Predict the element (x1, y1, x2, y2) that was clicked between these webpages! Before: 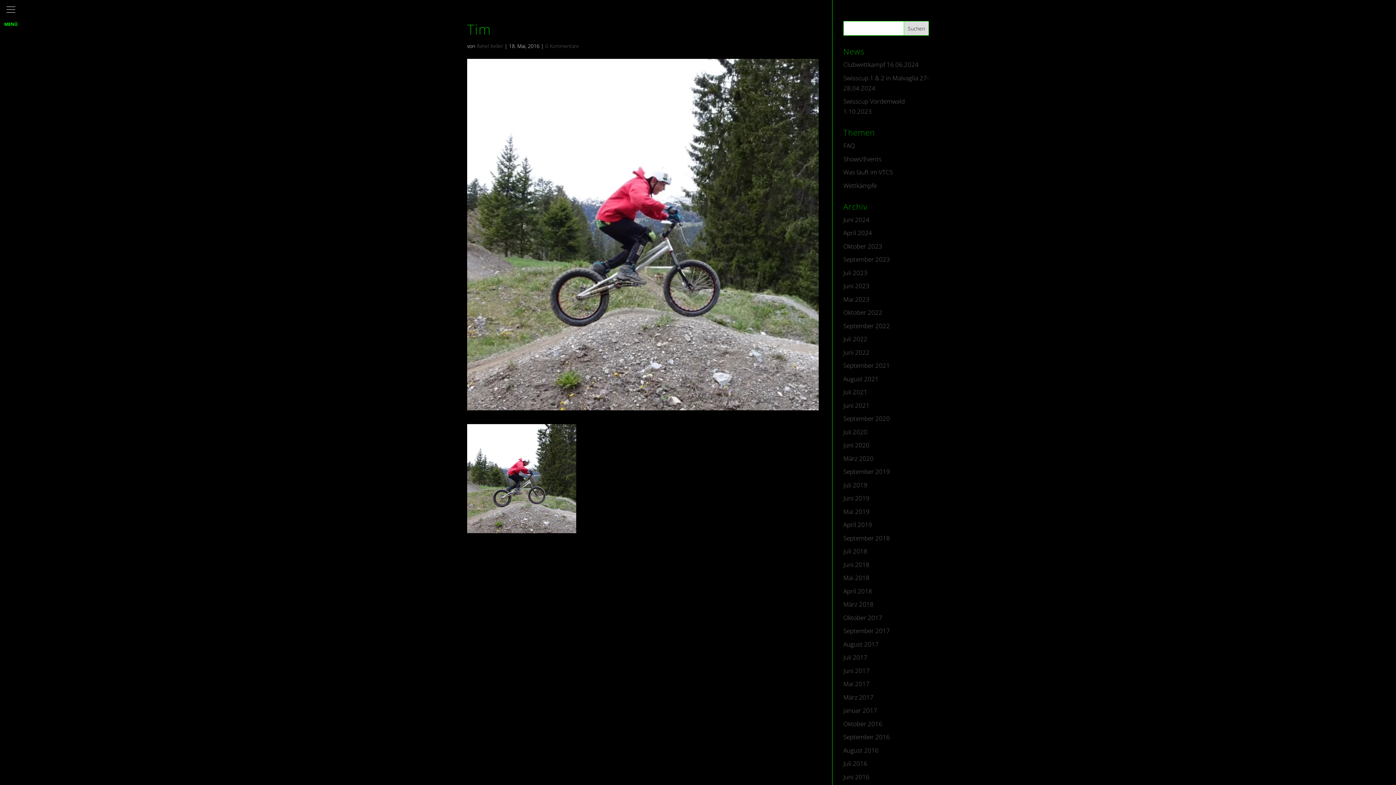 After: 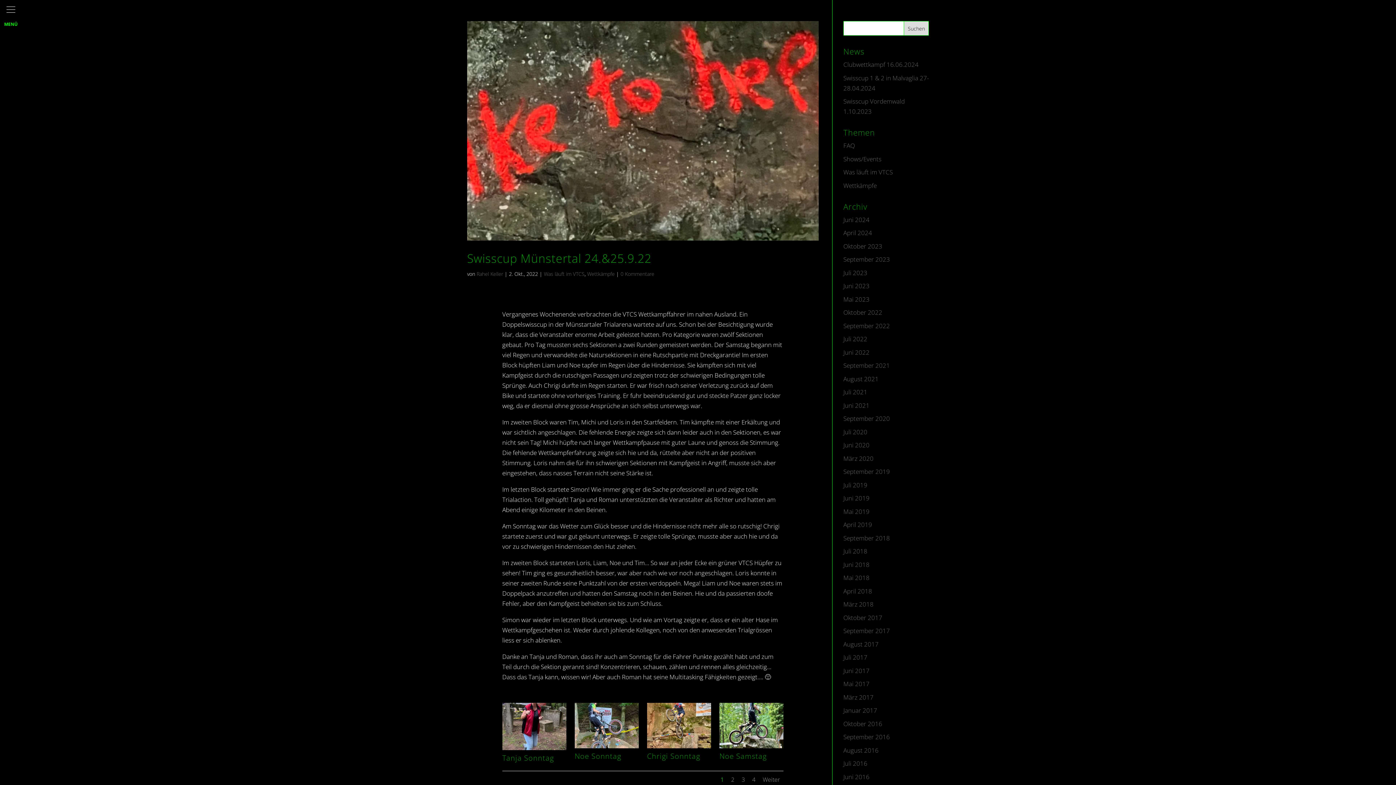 Action: bbox: (843, 308, 882, 316) label: Oktober 2022